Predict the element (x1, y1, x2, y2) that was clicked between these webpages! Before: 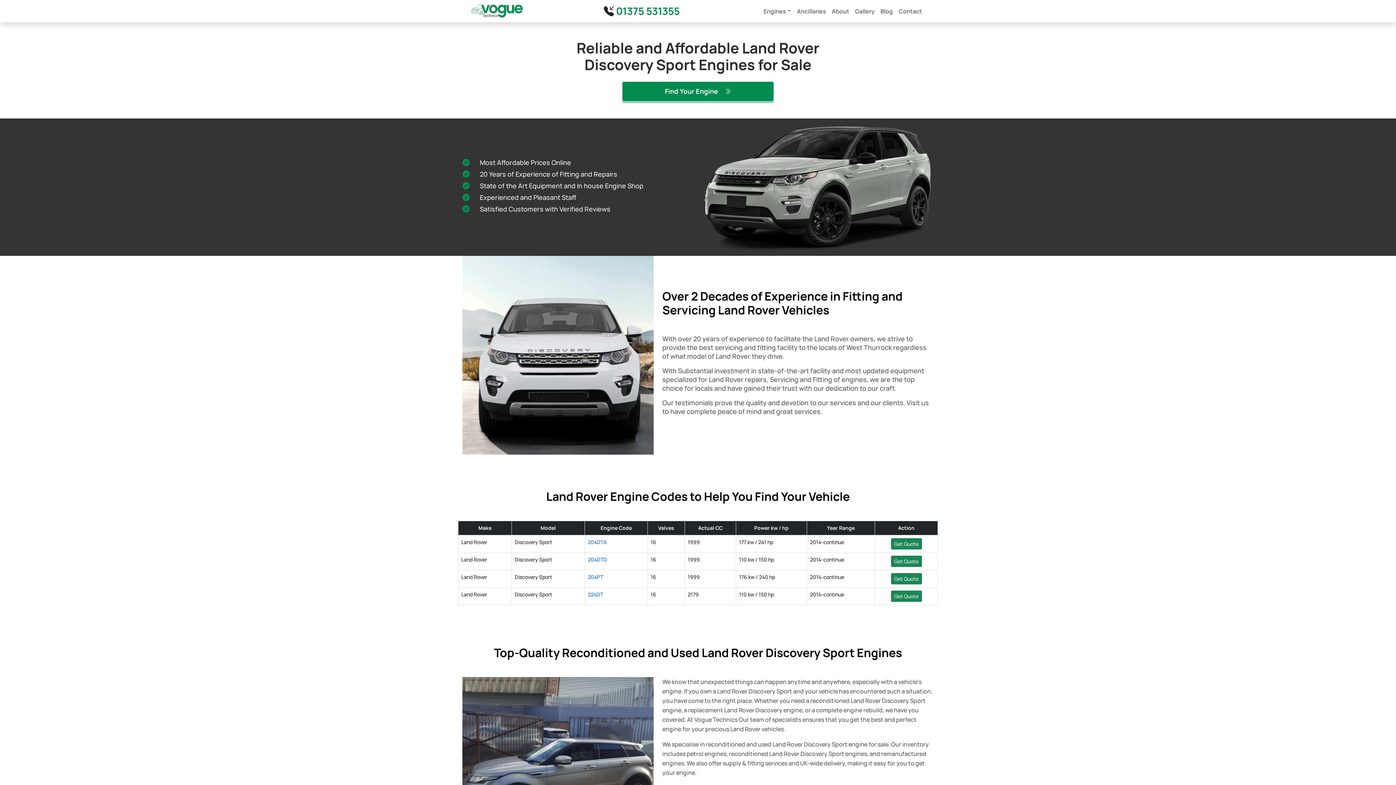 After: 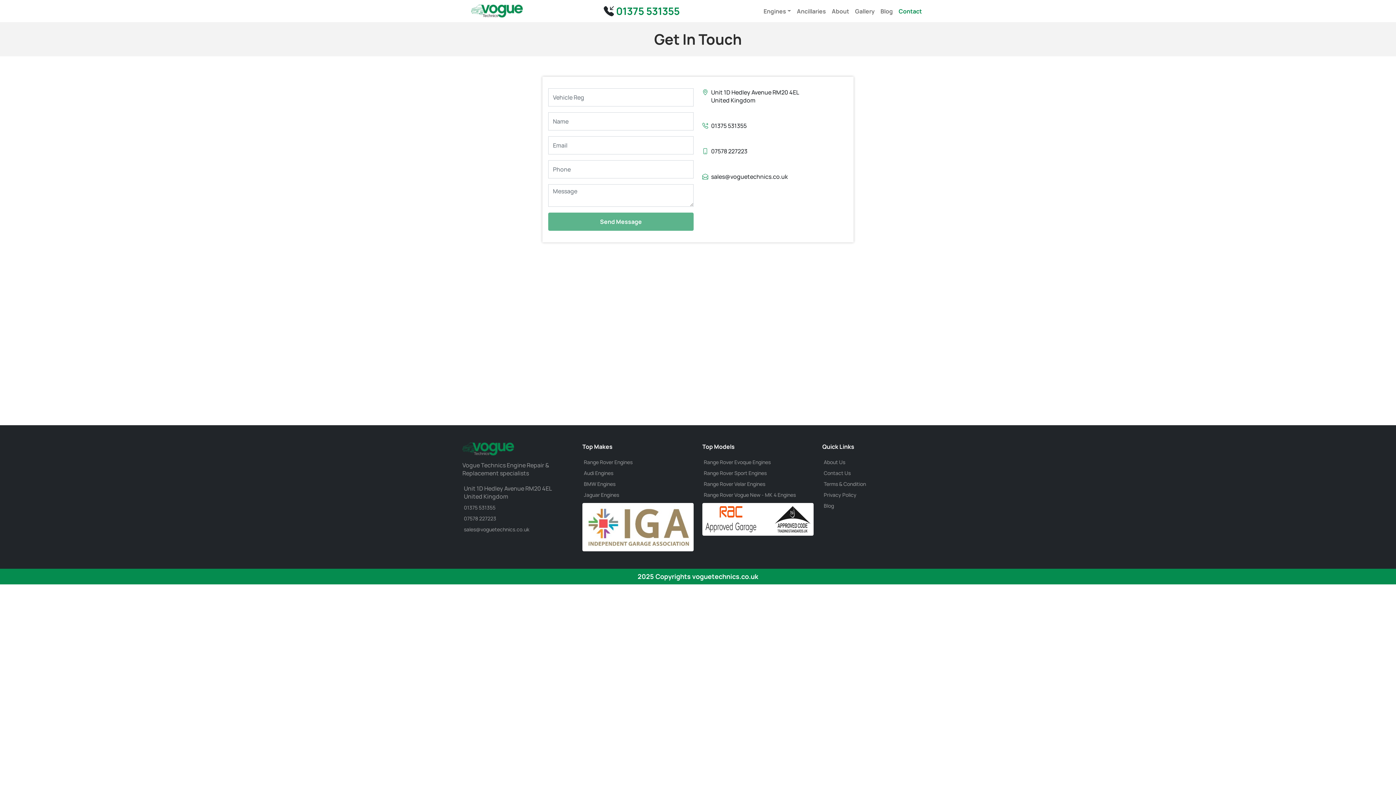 Action: label: Find Your Engine    bbox: (622, 81, 773, 101)